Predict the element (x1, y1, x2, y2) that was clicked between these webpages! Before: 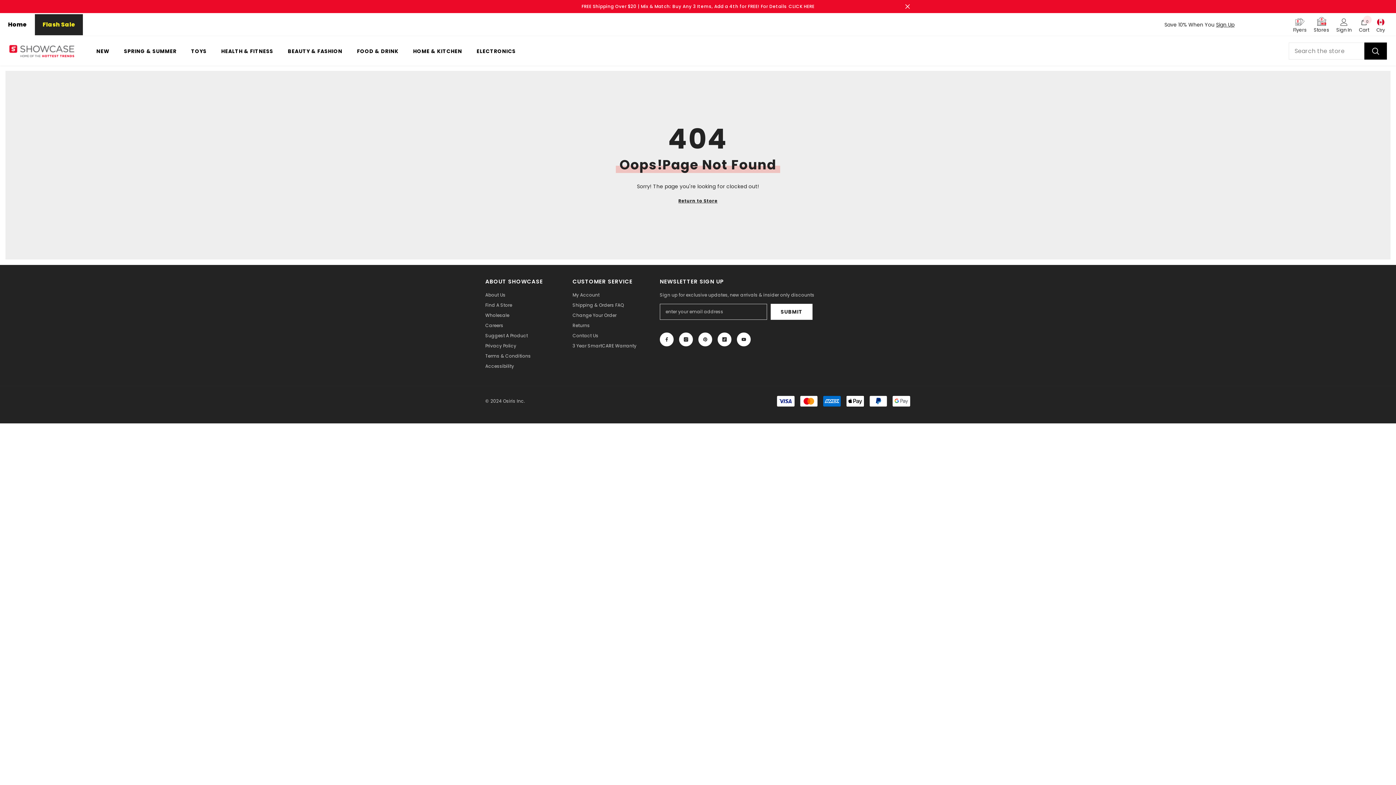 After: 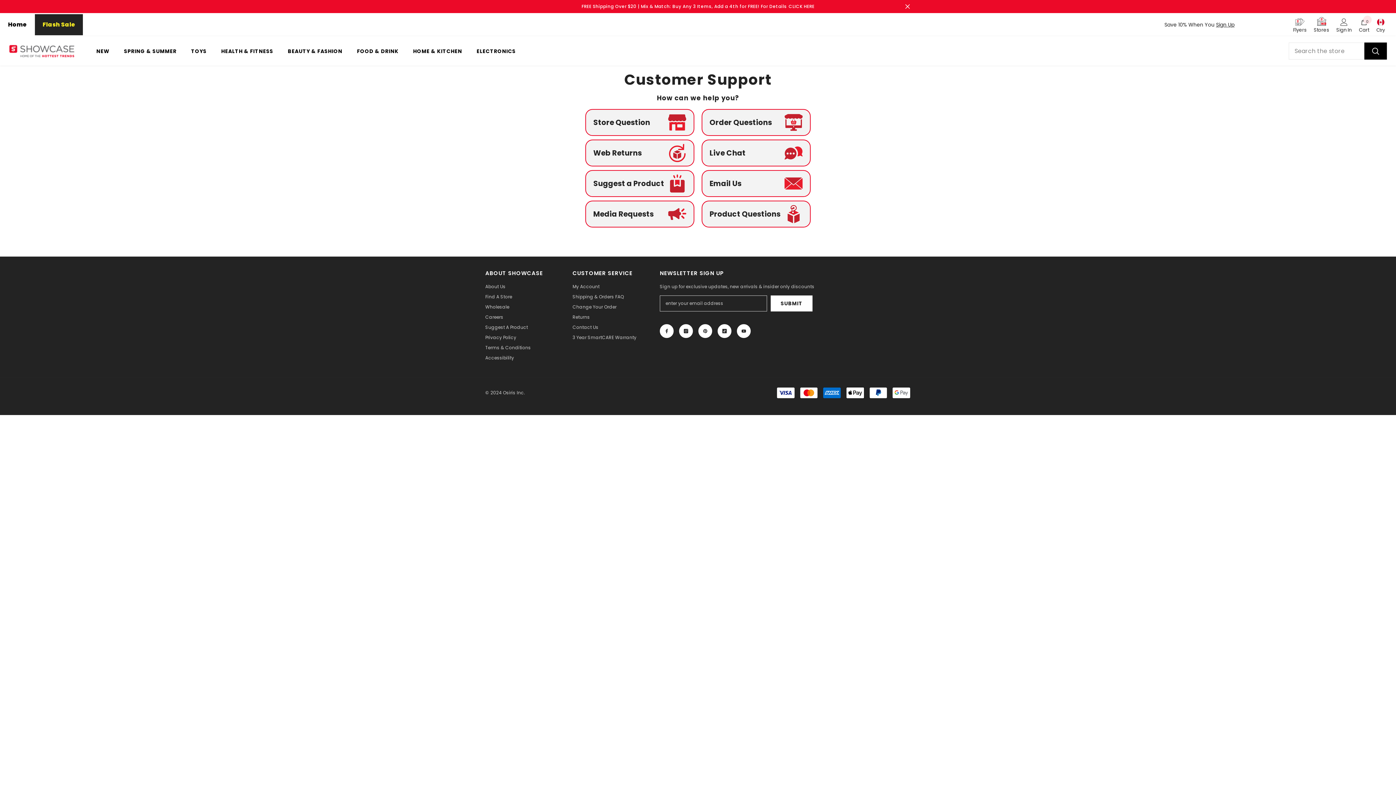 Action: label: Contact Us bbox: (572, 330, 598, 341)